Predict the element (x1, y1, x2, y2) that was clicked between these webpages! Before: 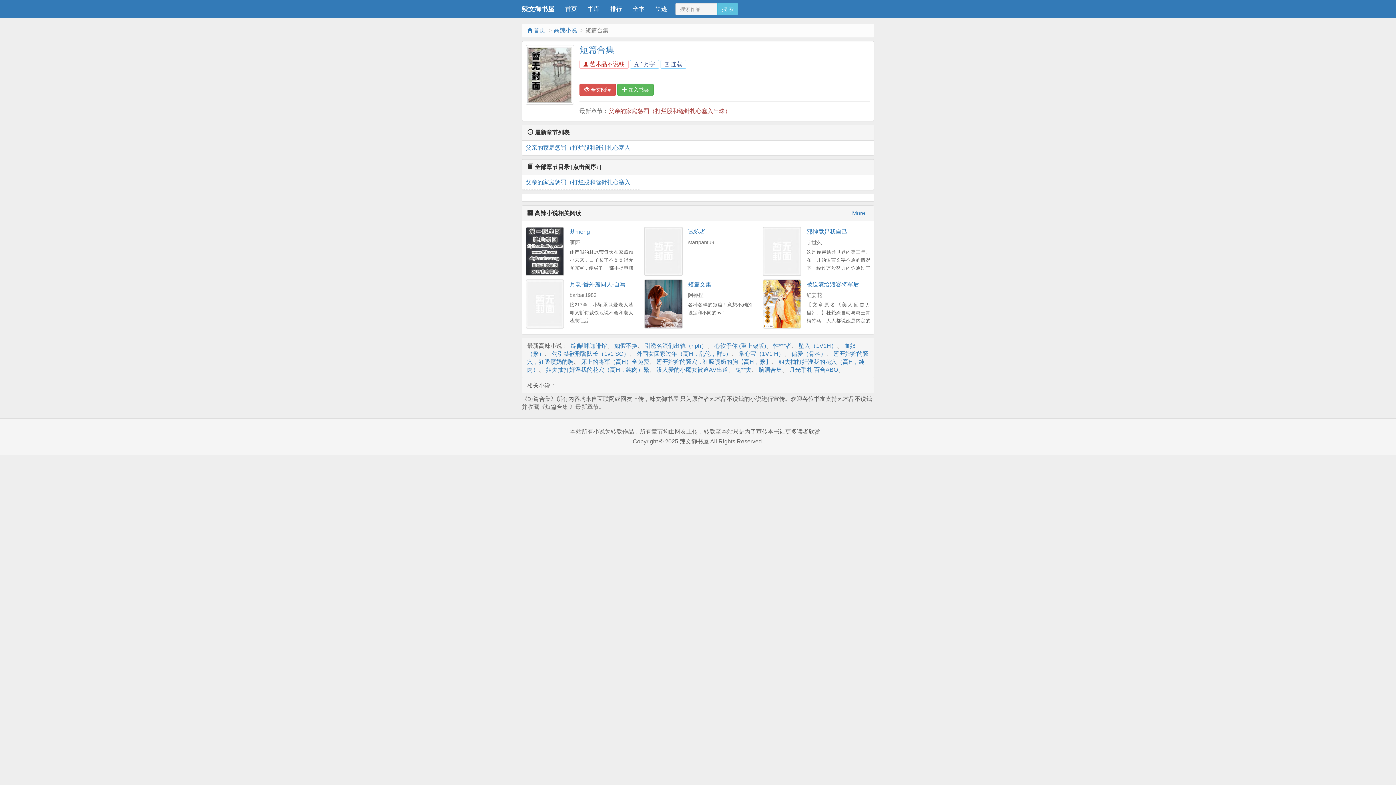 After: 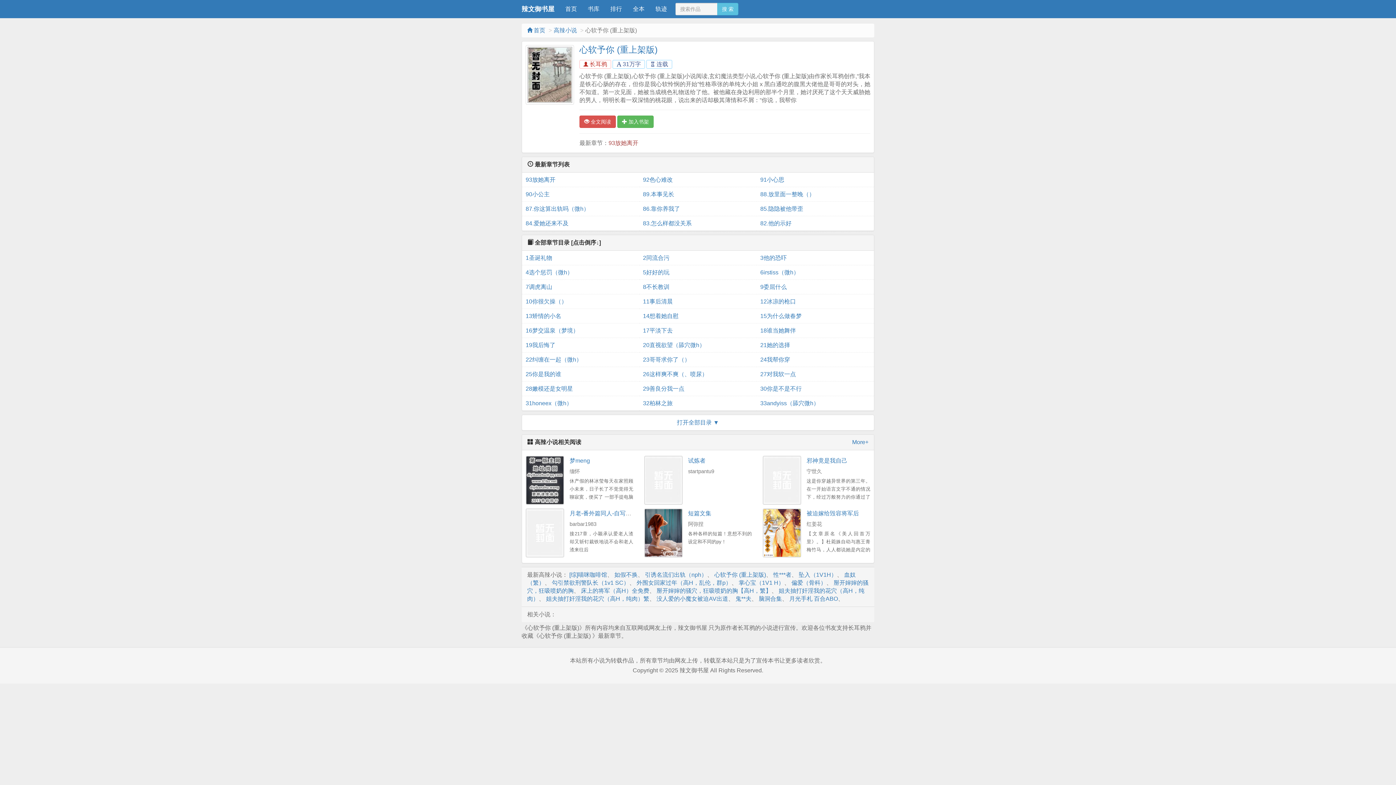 Action: bbox: (714, 342, 766, 349) label: 心软予你 (重上架版)